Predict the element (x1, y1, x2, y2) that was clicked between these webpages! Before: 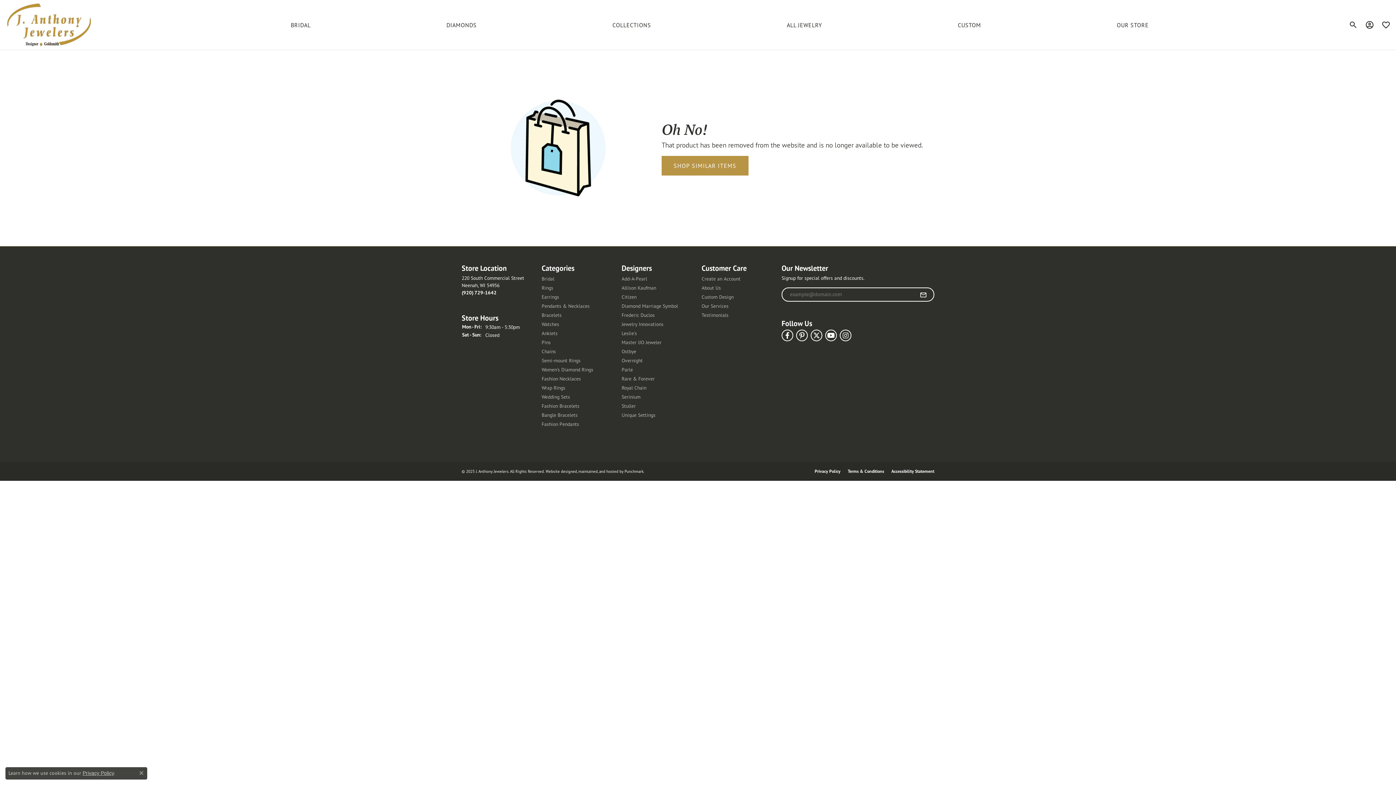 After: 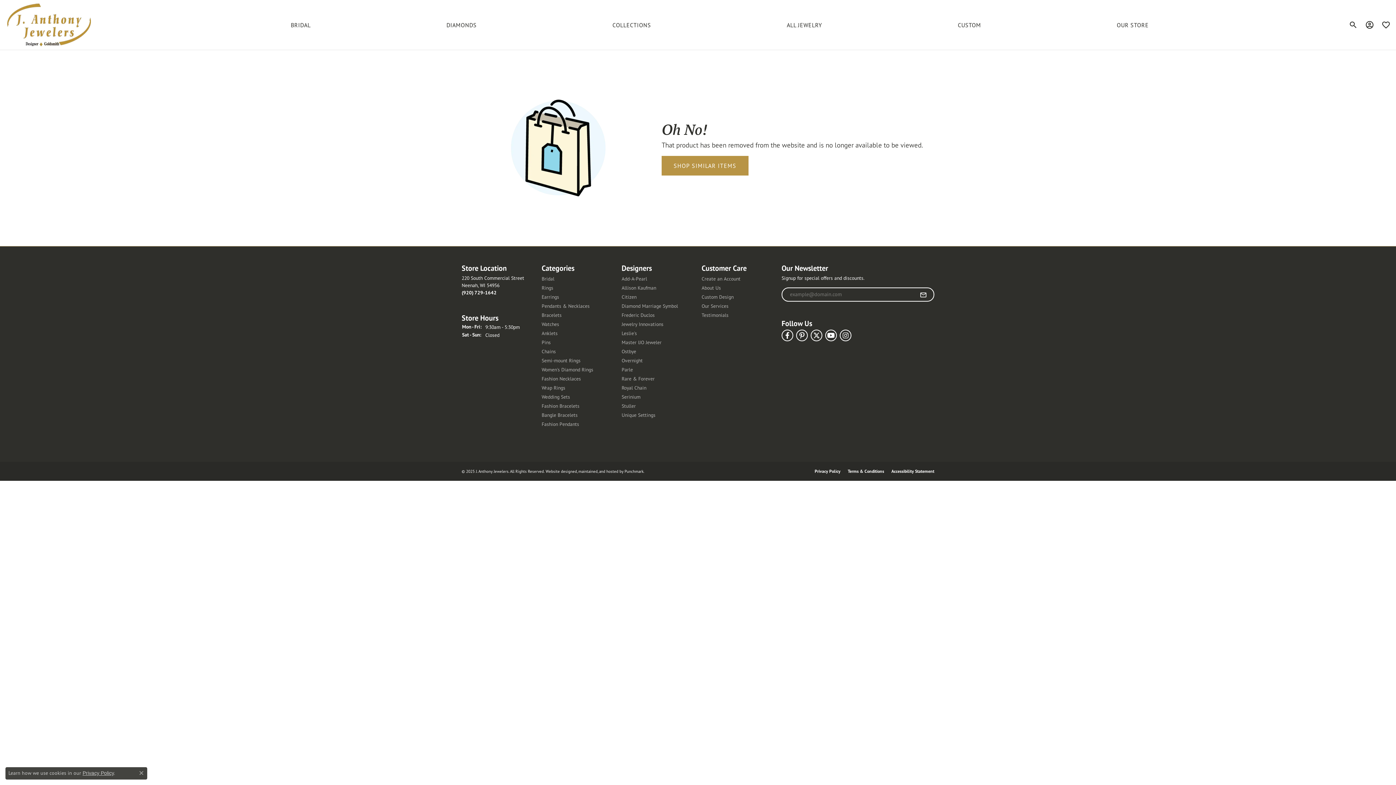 Action: bbox: (545, 469, 572, 473) label: Website designer